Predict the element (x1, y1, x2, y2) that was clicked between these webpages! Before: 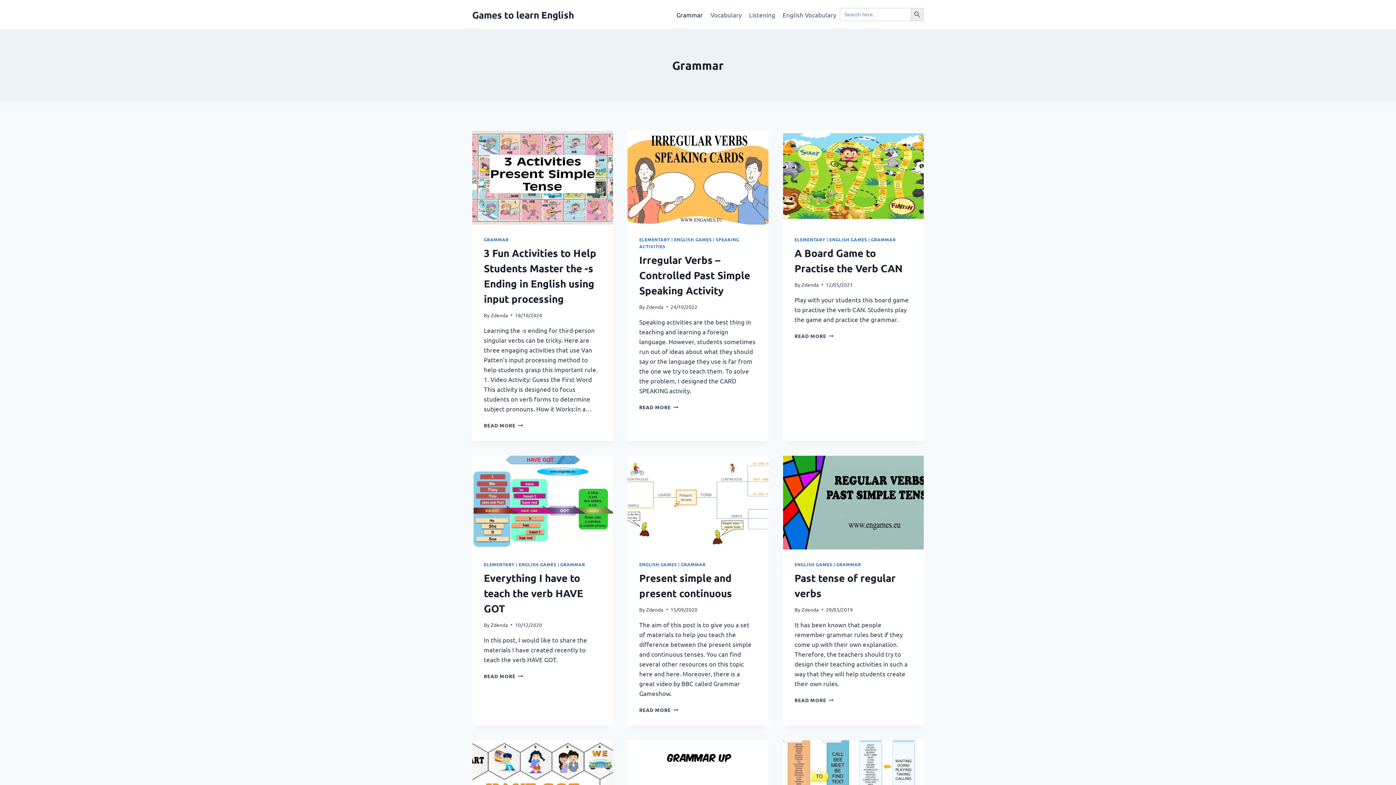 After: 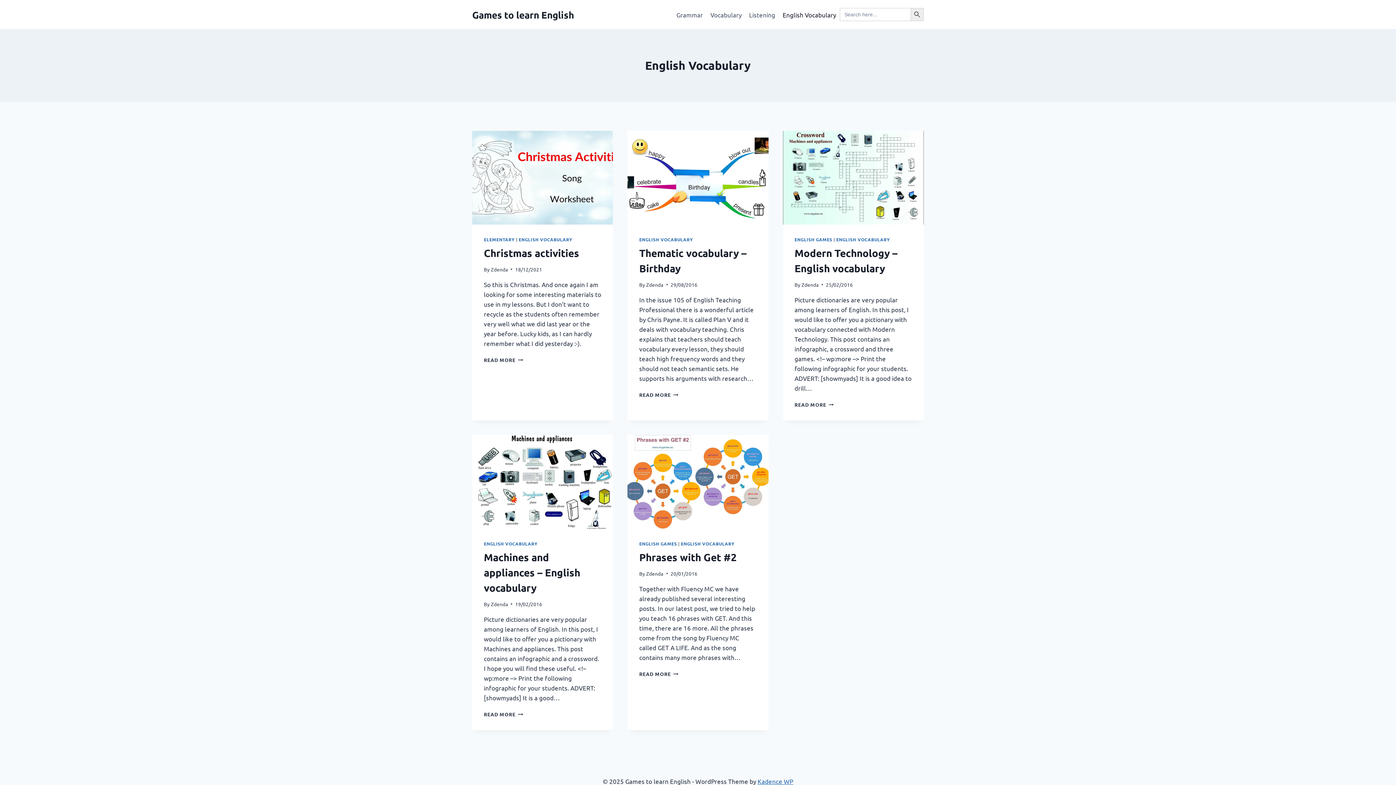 Action: bbox: (779, 5, 840, 23) label: English Vocabulary